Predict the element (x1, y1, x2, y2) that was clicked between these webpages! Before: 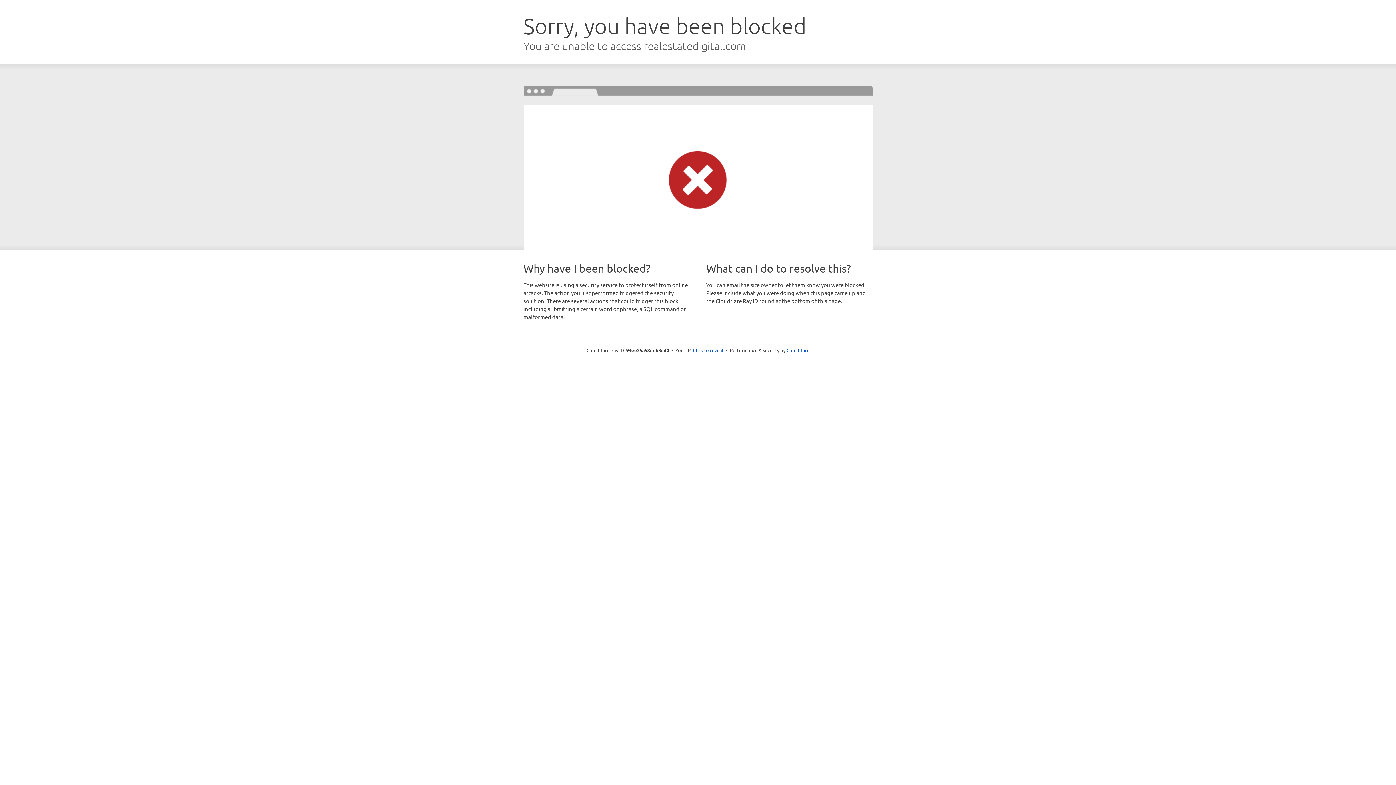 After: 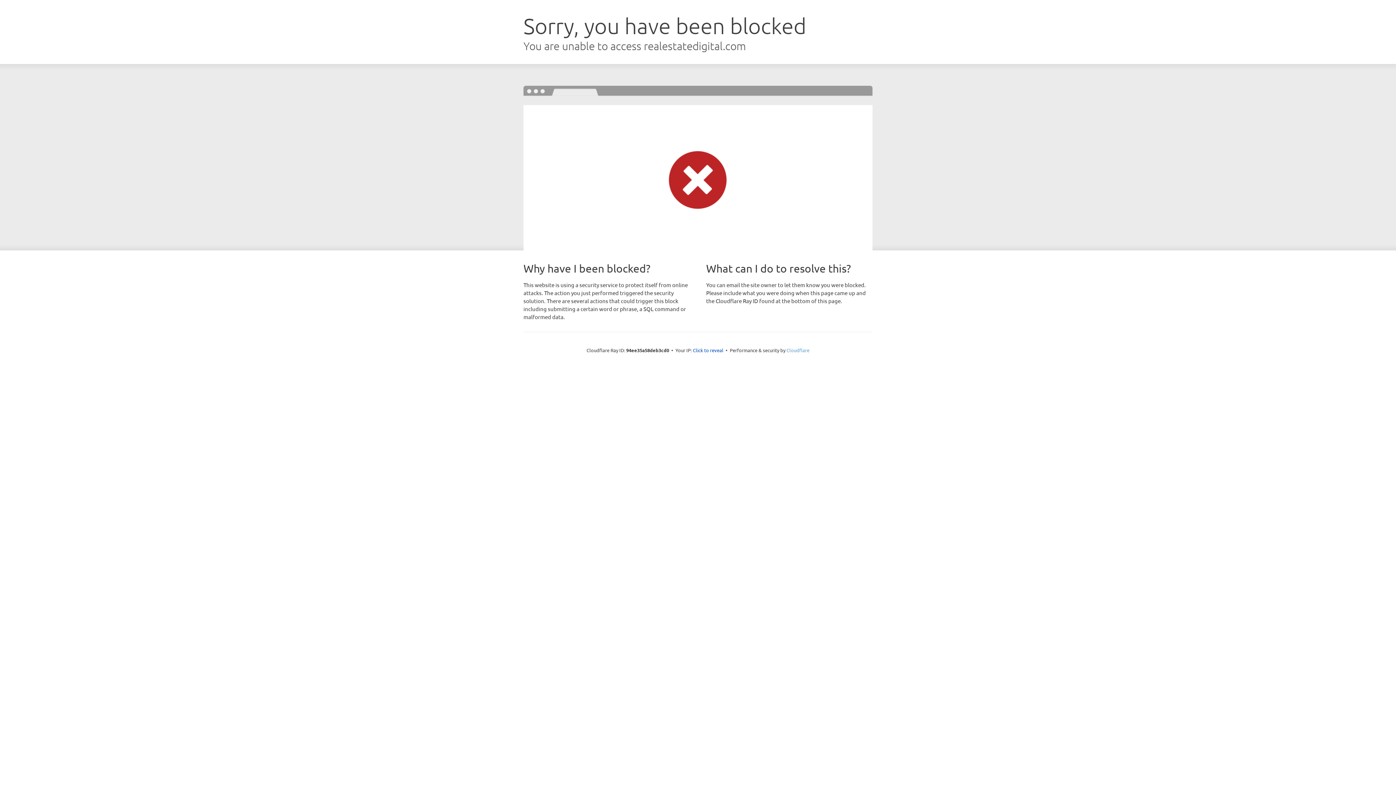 Action: bbox: (786, 347, 809, 353) label: Cloudflare